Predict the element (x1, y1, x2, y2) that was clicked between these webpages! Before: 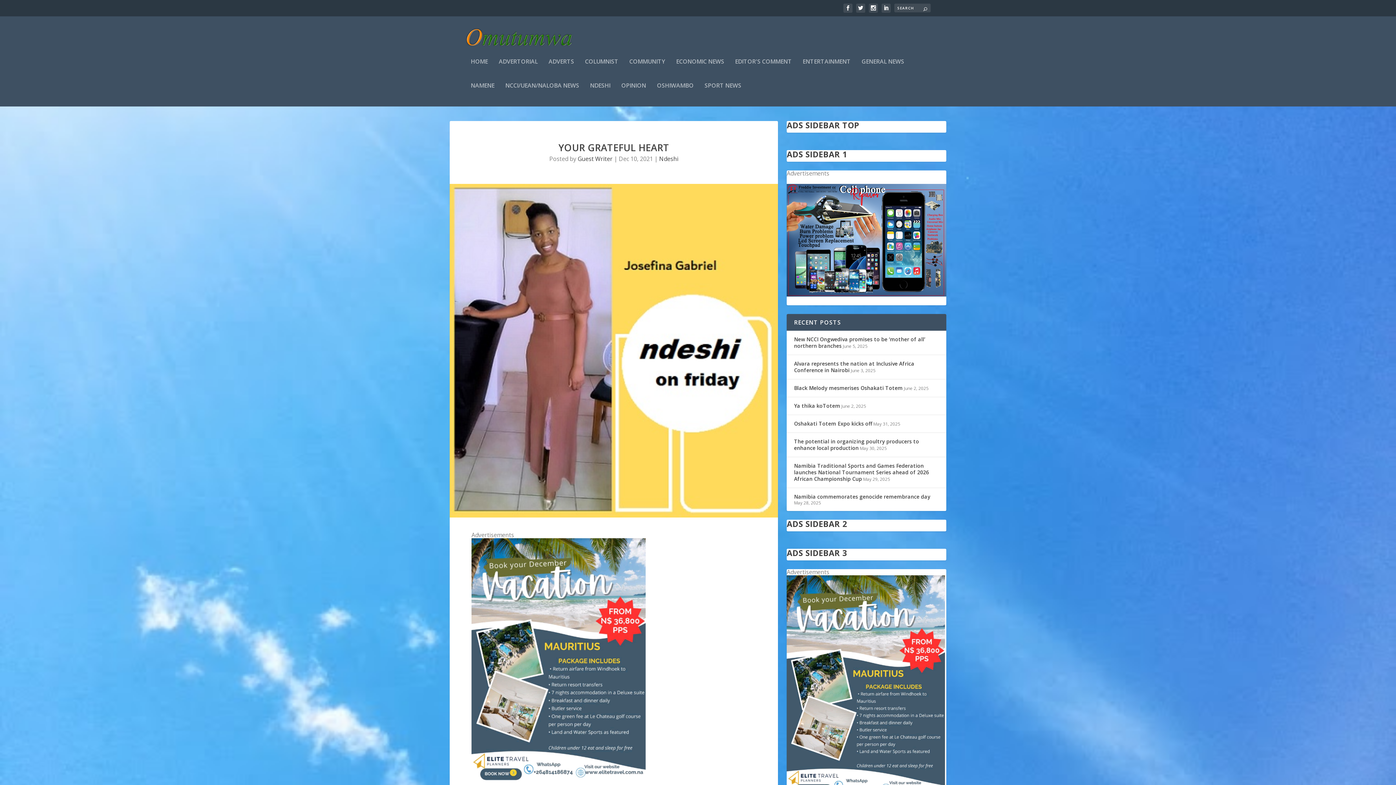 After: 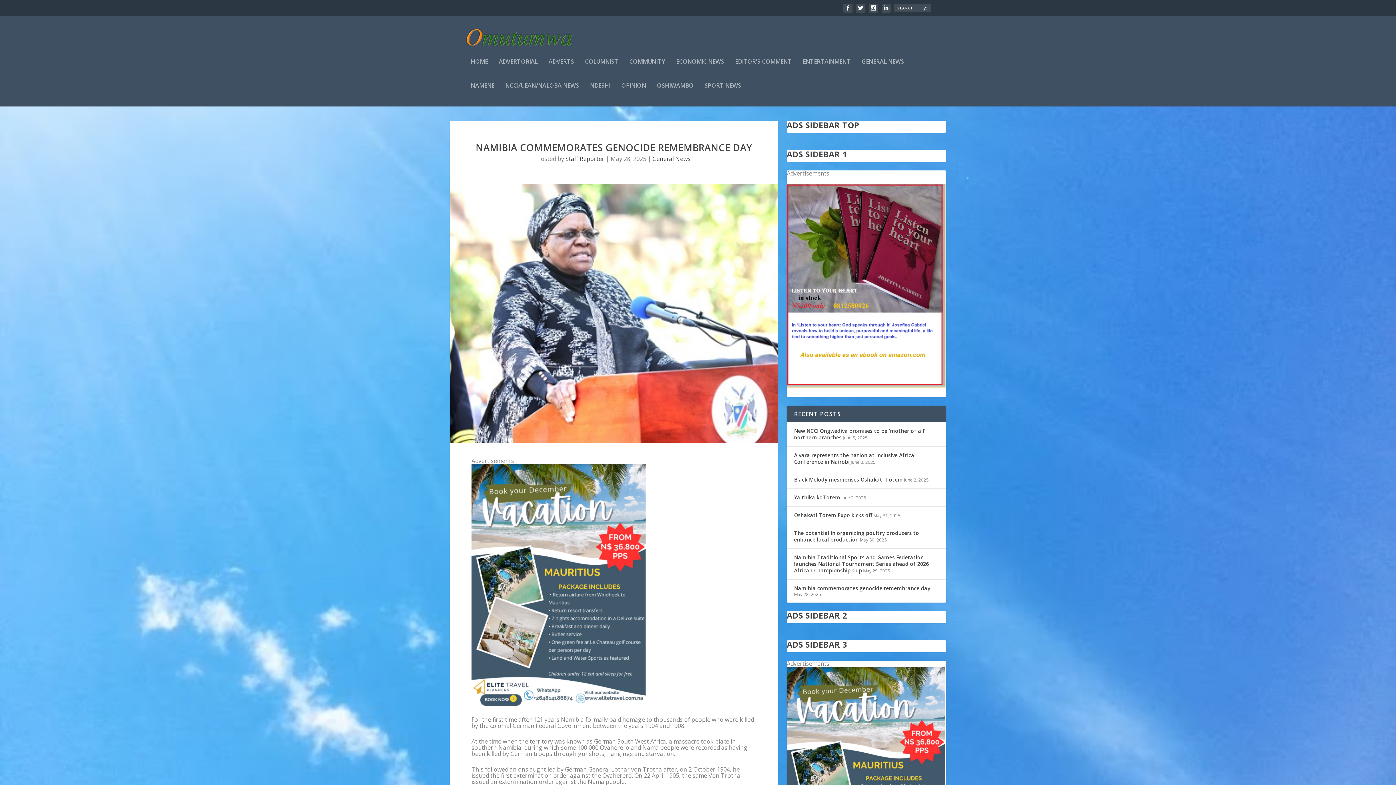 Action: bbox: (794, 493, 930, 500) label: Namibia commemorates genocide remembrance day